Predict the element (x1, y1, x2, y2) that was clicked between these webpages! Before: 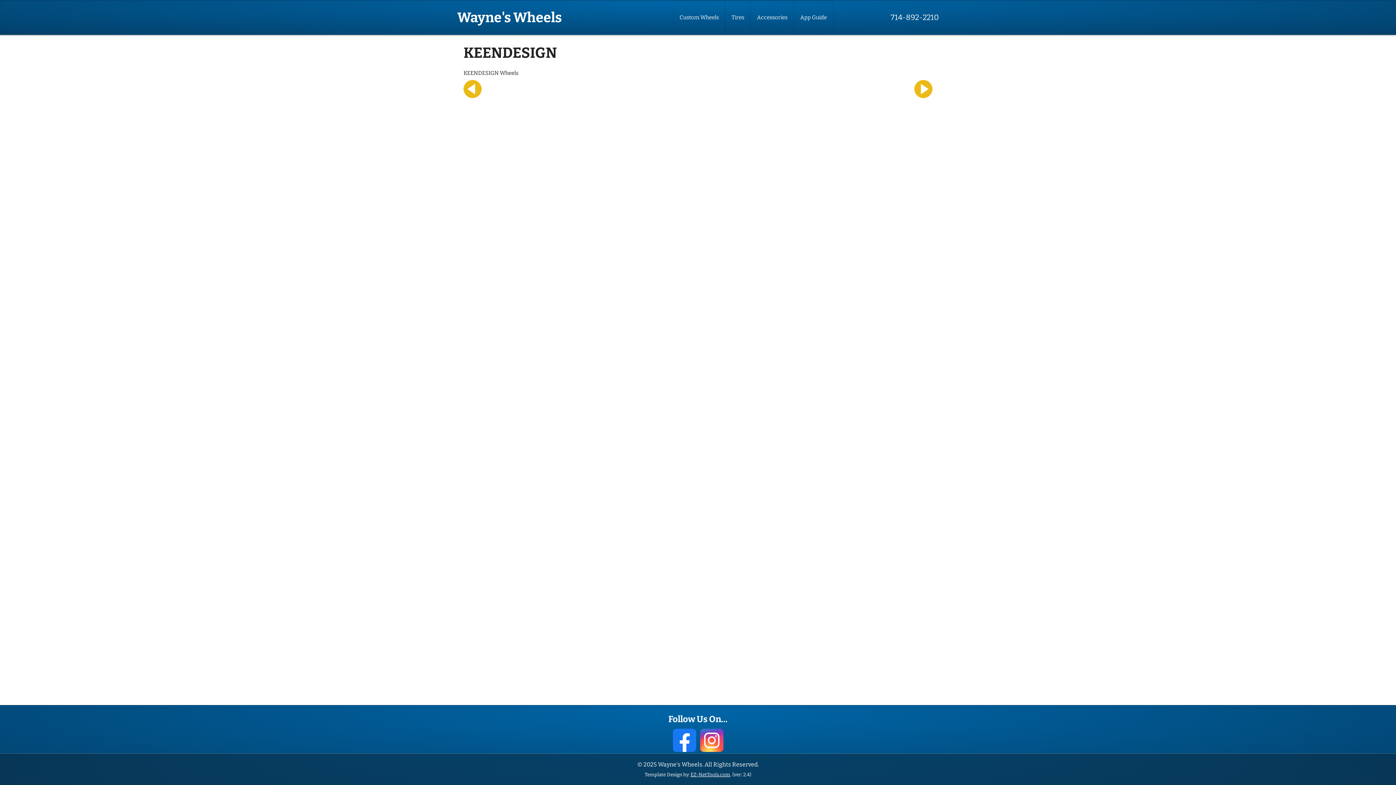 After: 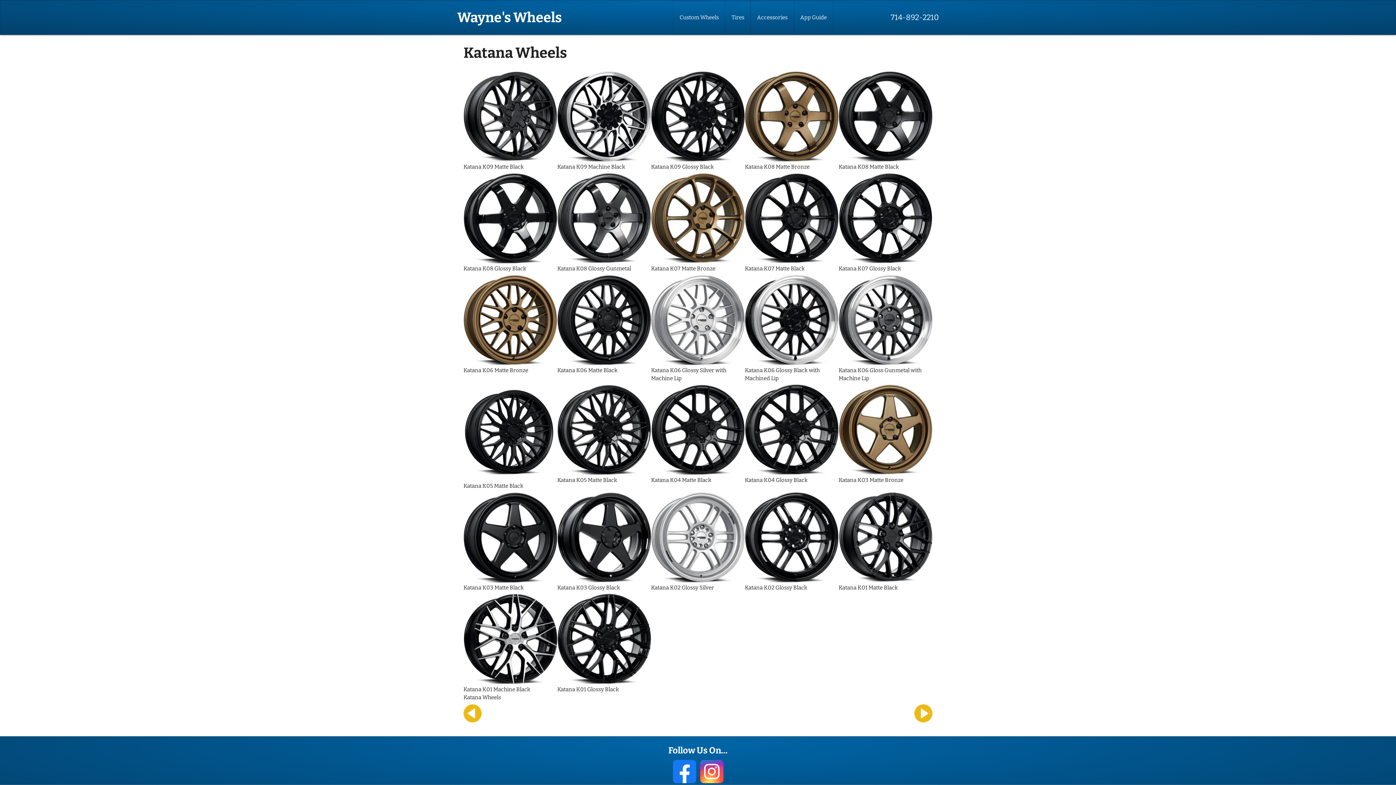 Action: bbox: (463, 79, 481, 98)